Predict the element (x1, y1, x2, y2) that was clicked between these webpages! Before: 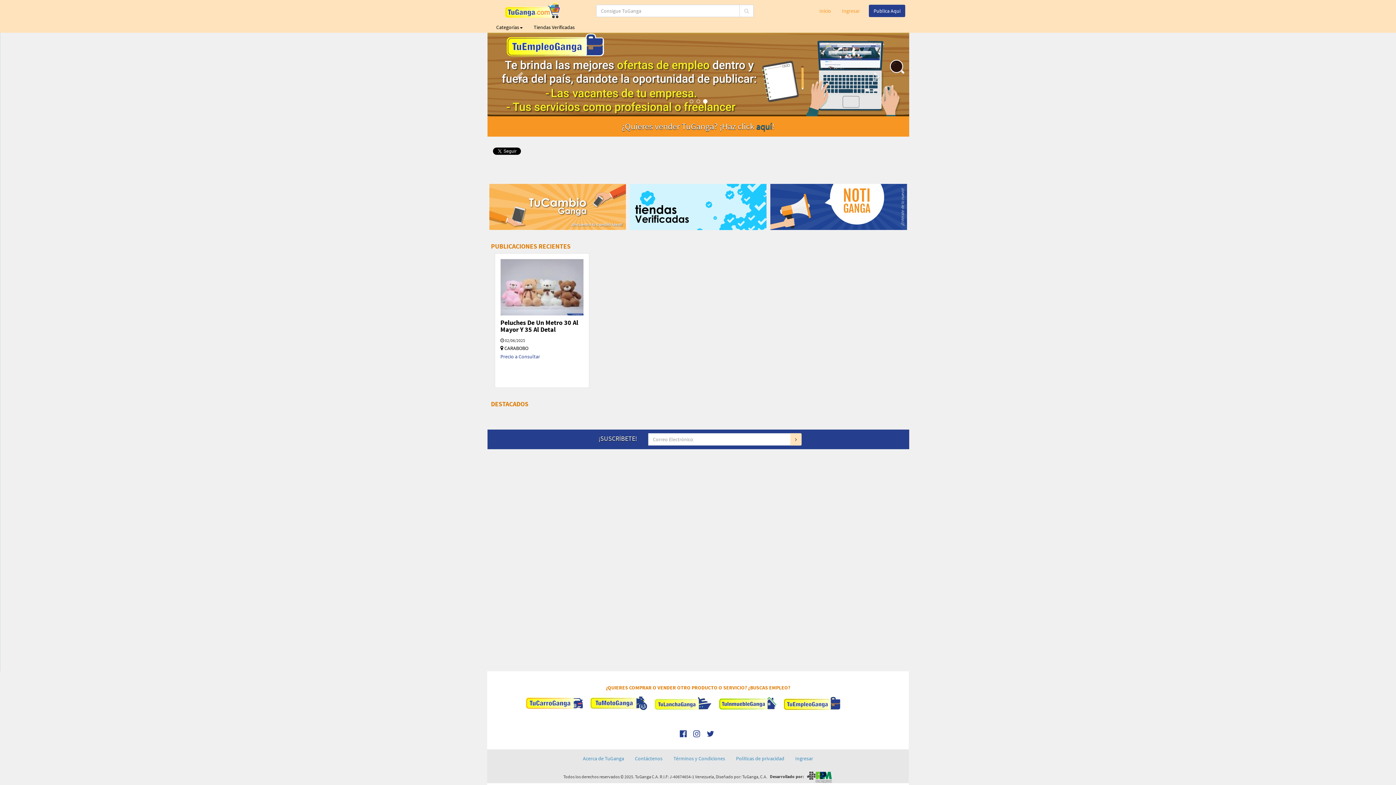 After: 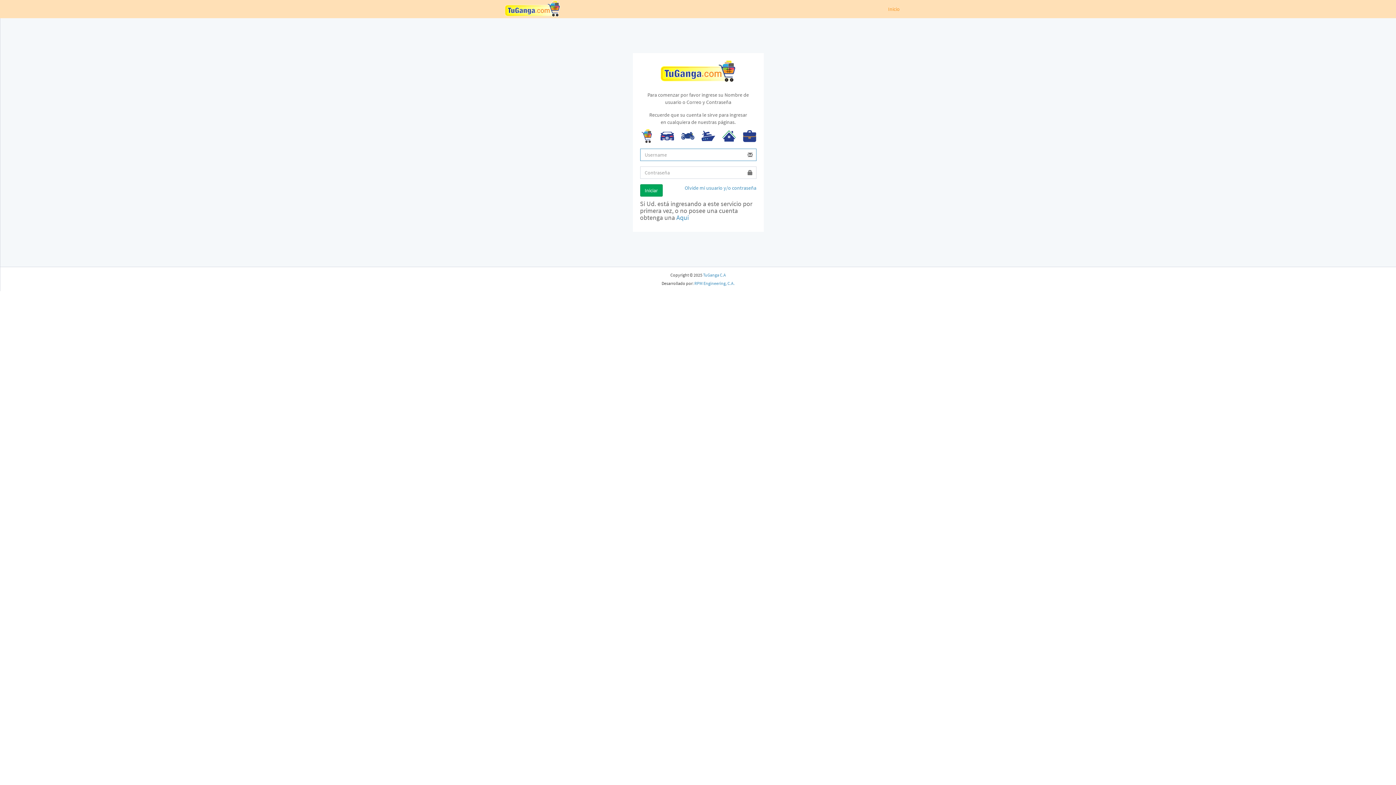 Action: label: Ingresar bbox: (790, 749, 818, 768)